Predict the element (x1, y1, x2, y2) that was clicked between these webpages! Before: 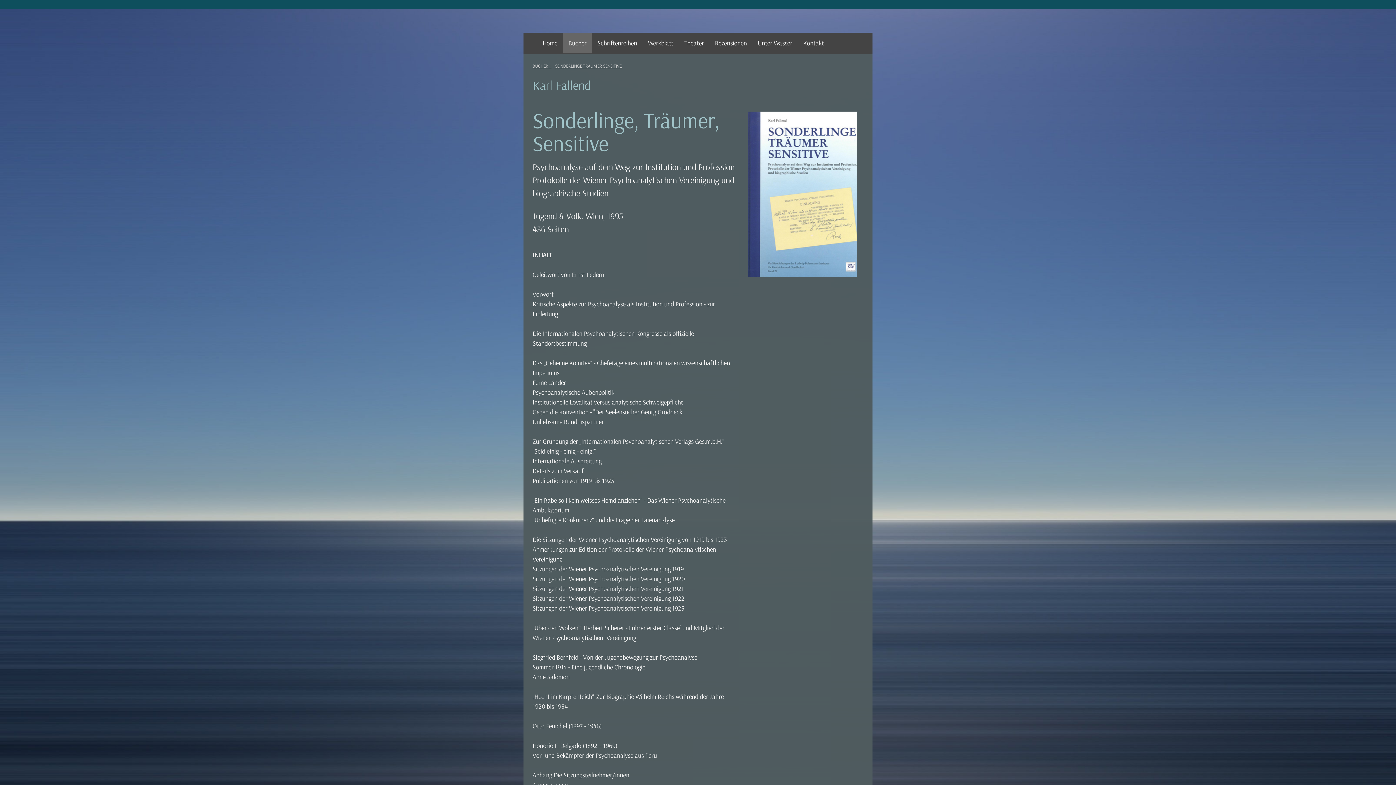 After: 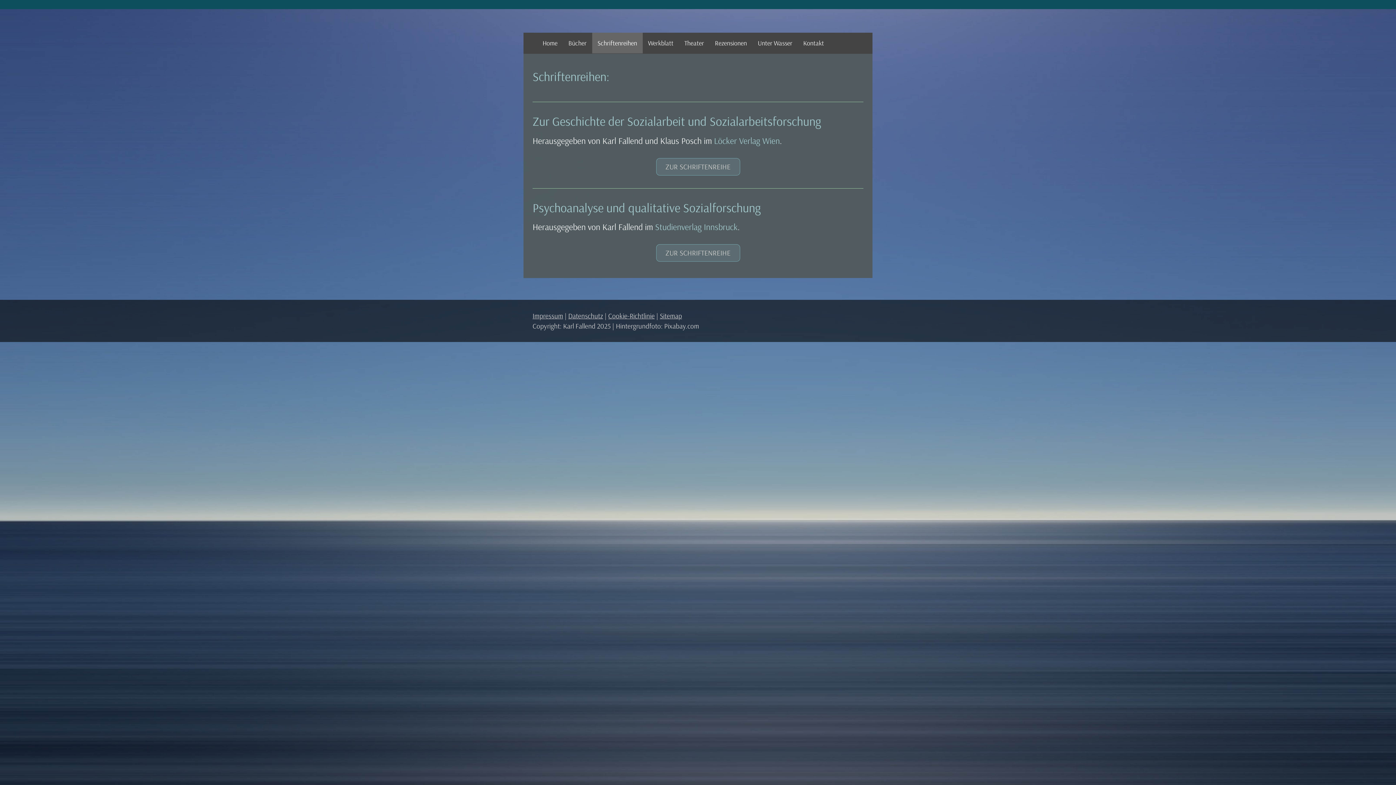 Action: label: Schriftenreihen bbox: (592, 32, 642, 53)